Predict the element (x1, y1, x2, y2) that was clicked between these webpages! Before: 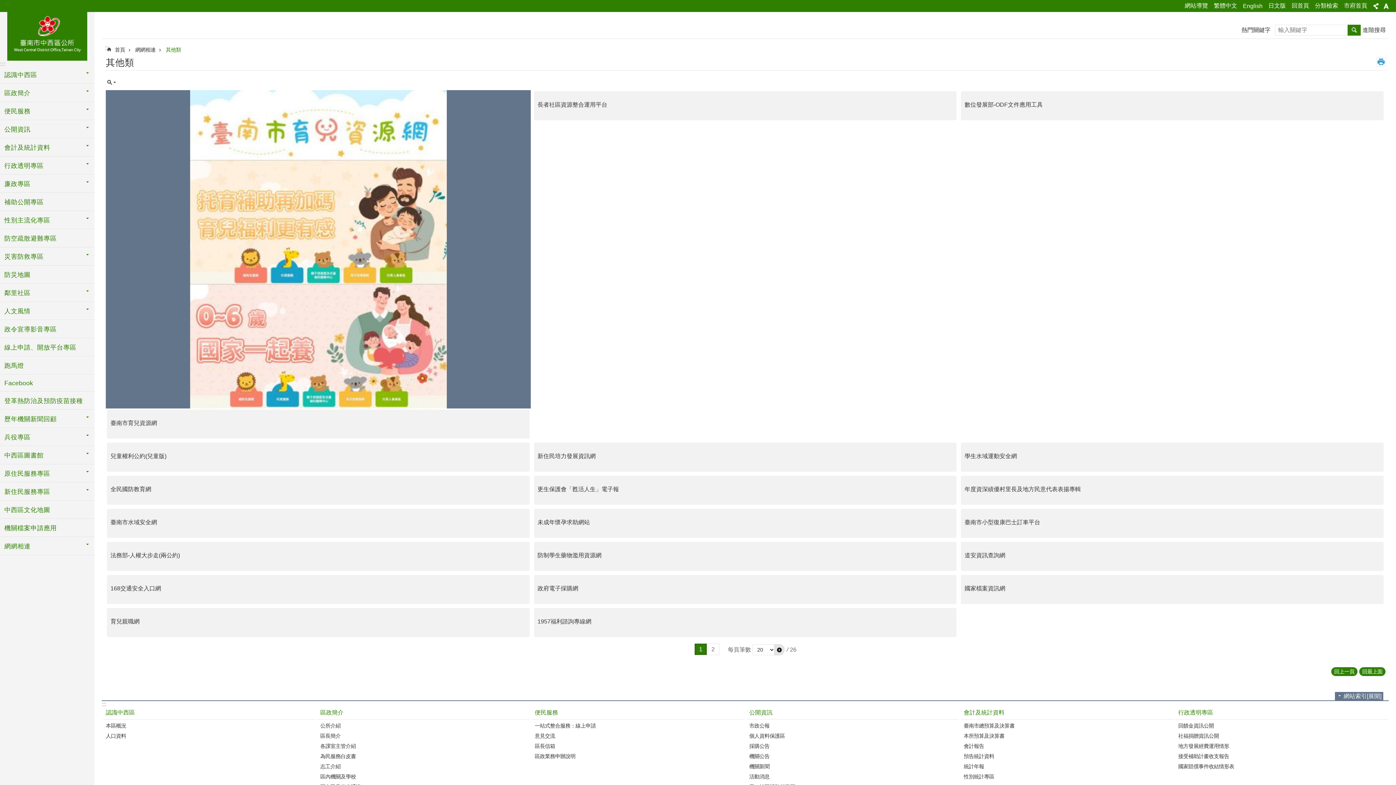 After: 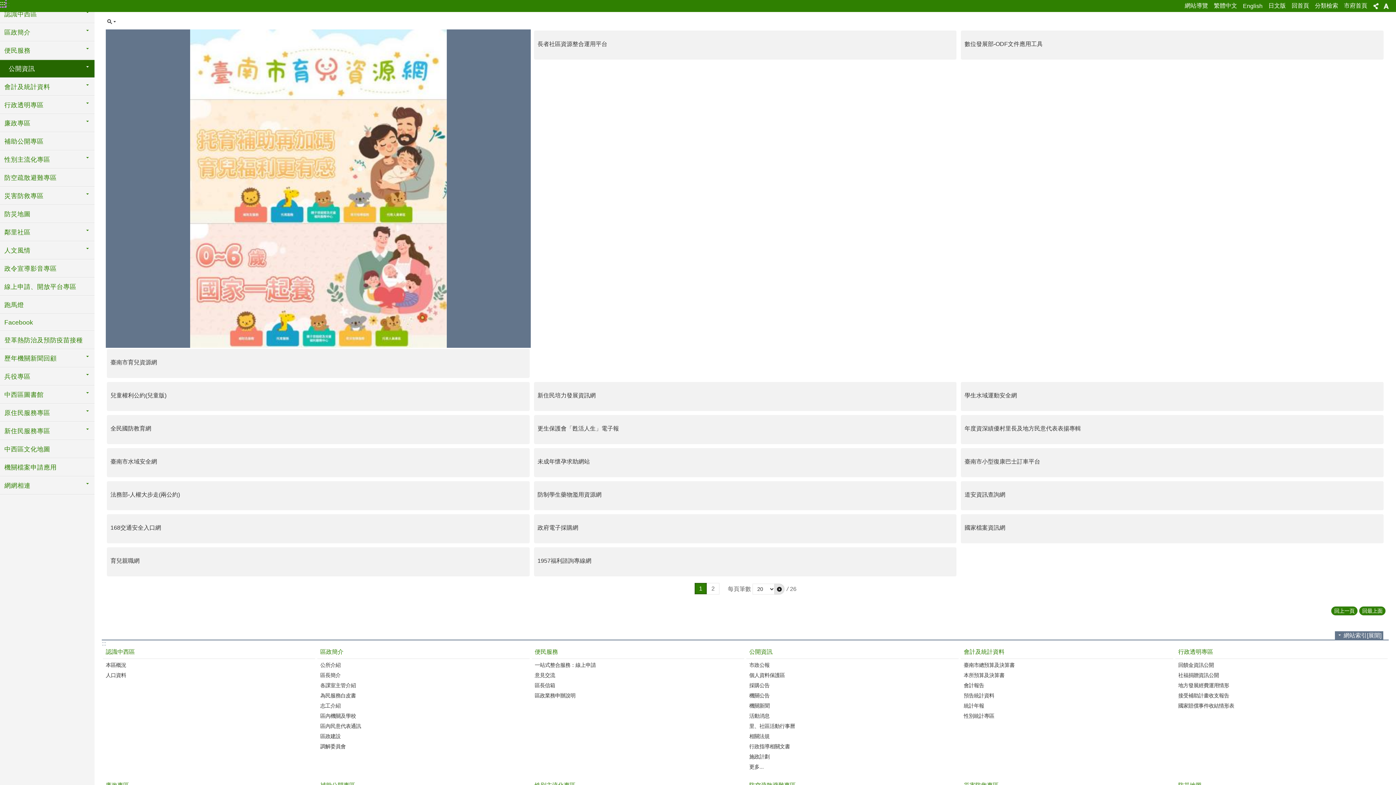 Action: bbox: (0, 60, 5, 67) label: :::